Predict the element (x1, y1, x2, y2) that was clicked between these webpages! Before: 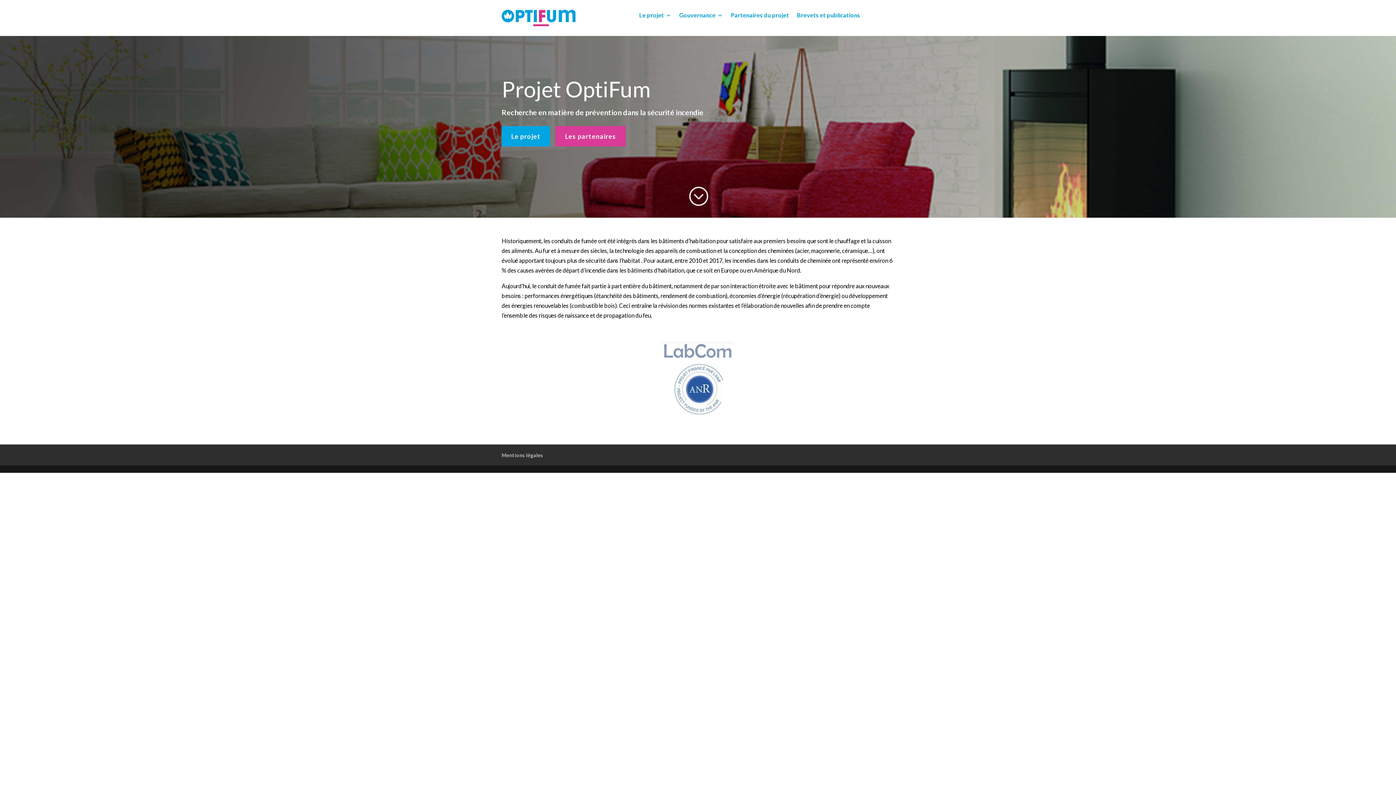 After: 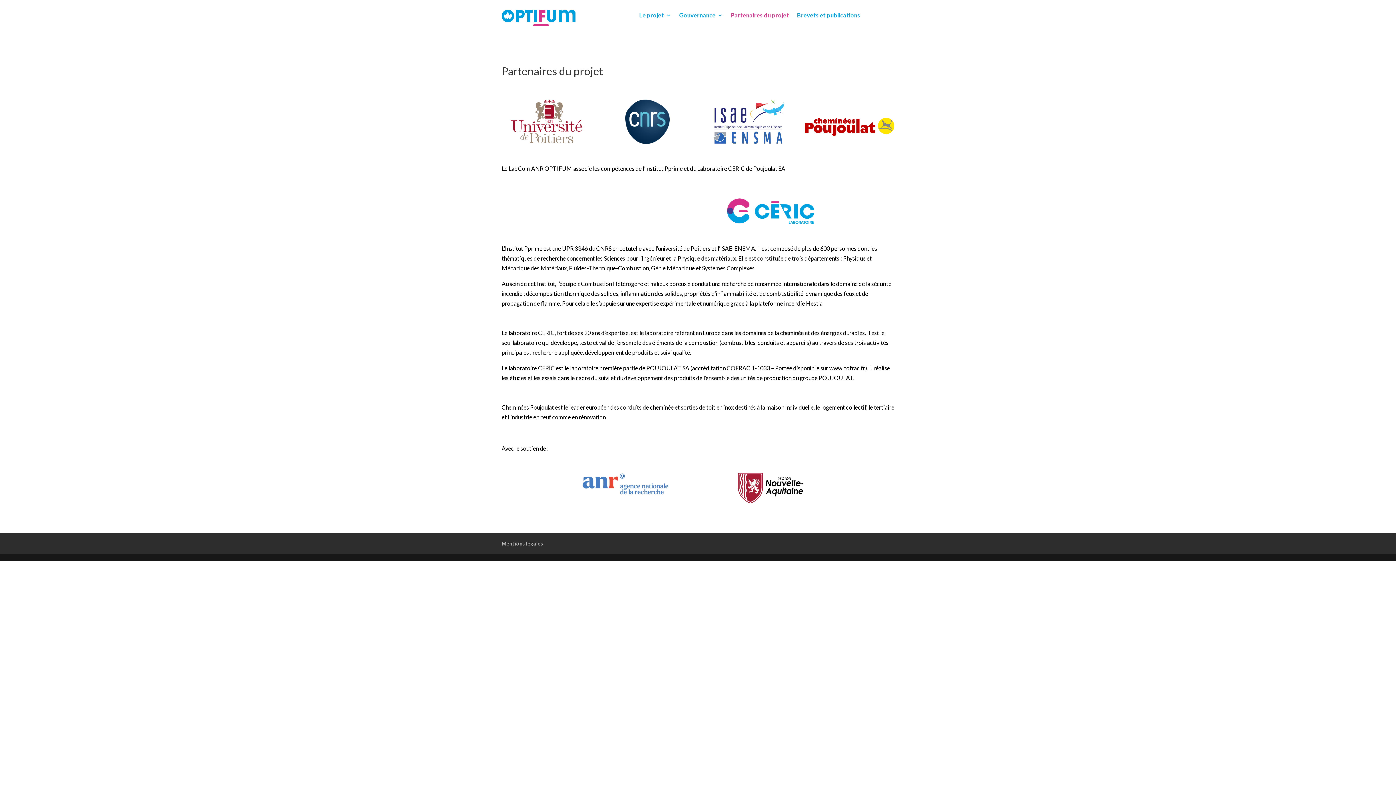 Action: bbox: (731, 12, 789, 20) label: Partenaires du projet